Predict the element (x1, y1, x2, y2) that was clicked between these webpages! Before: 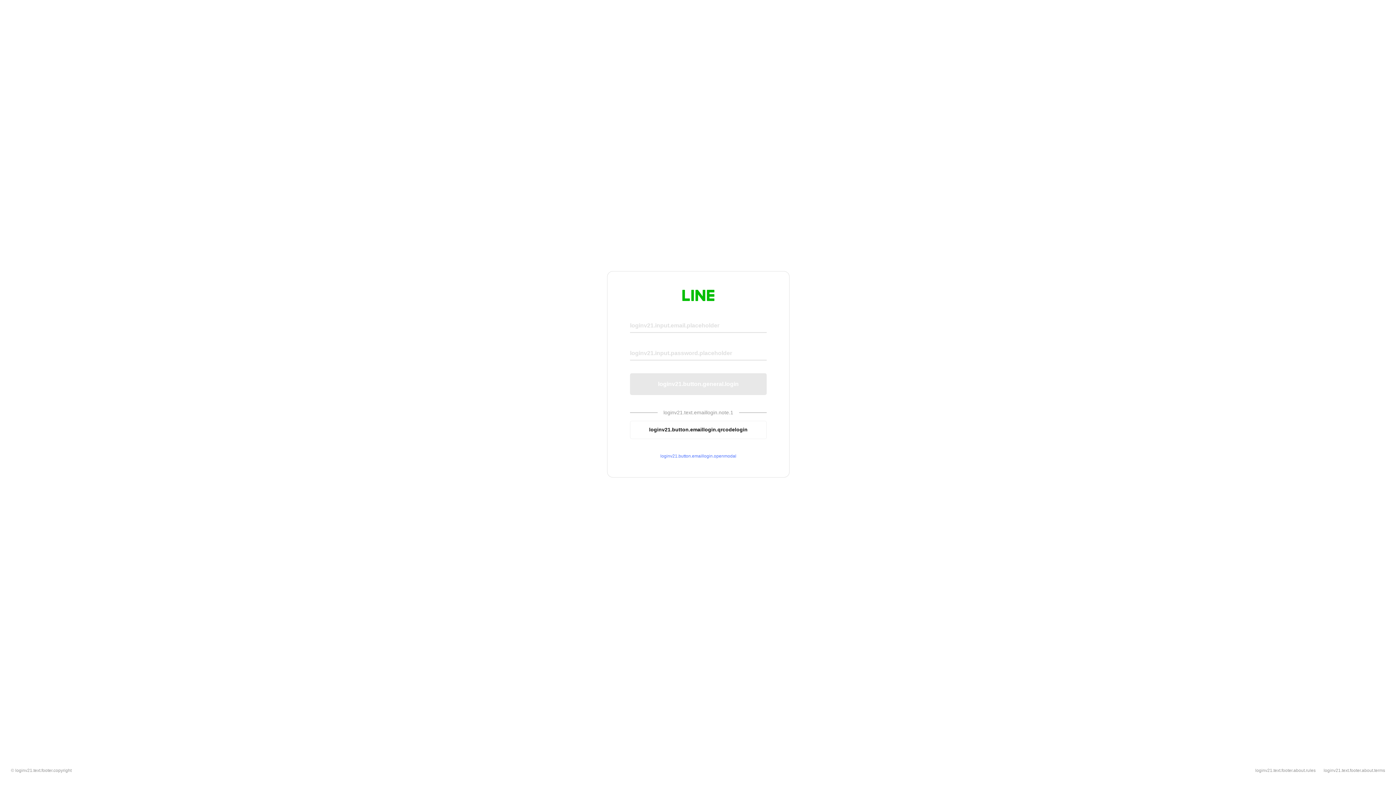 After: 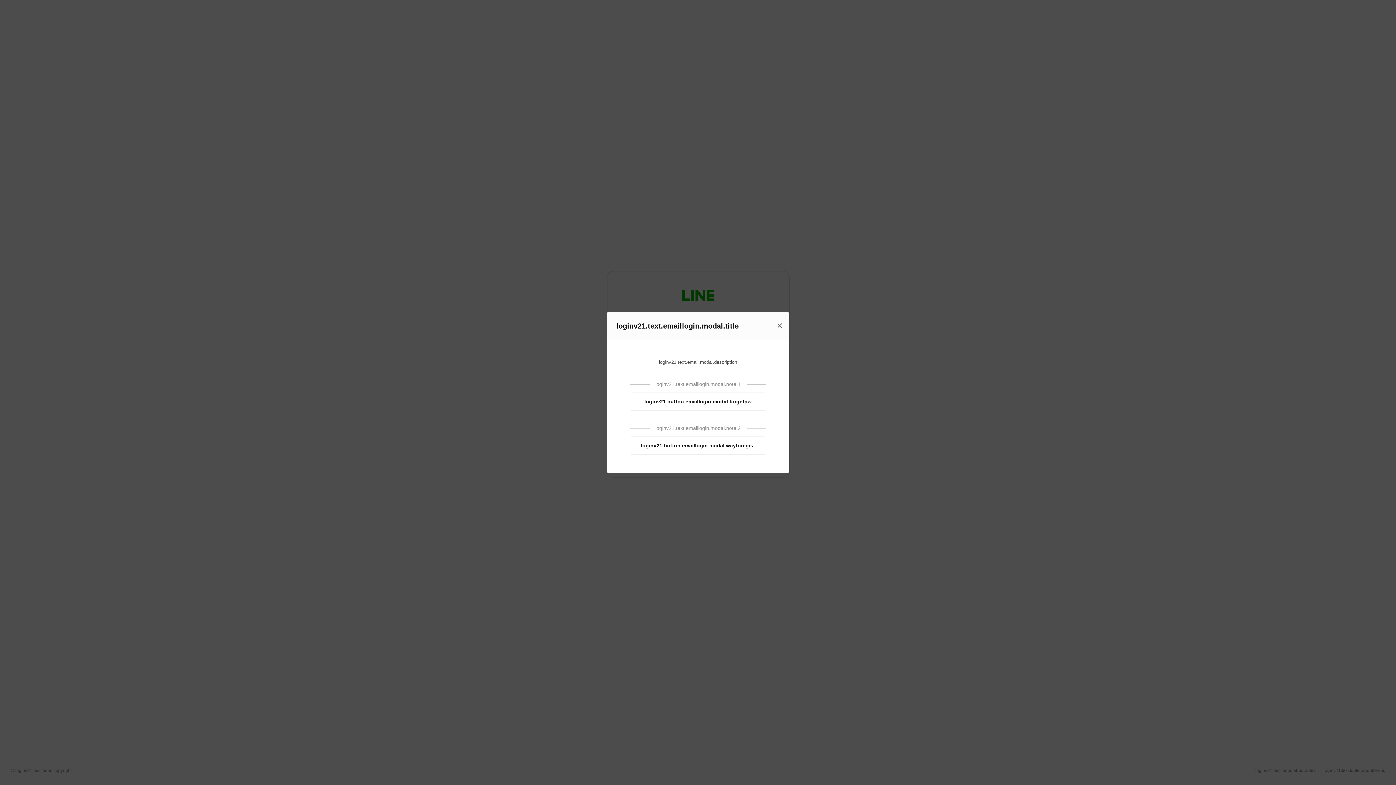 Action: bbox: (630, 453, 766, 459) label: loginv21.button.emaillogin.openmodal